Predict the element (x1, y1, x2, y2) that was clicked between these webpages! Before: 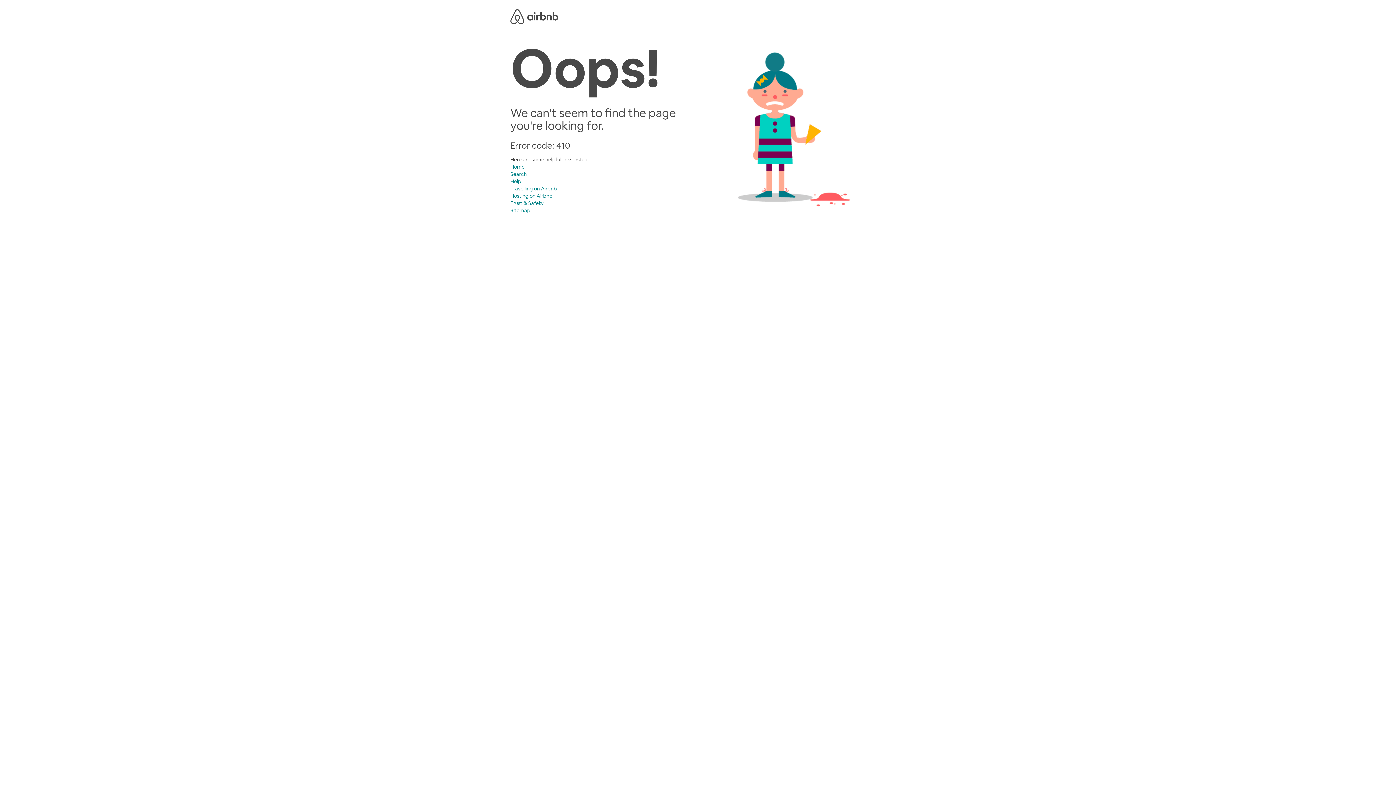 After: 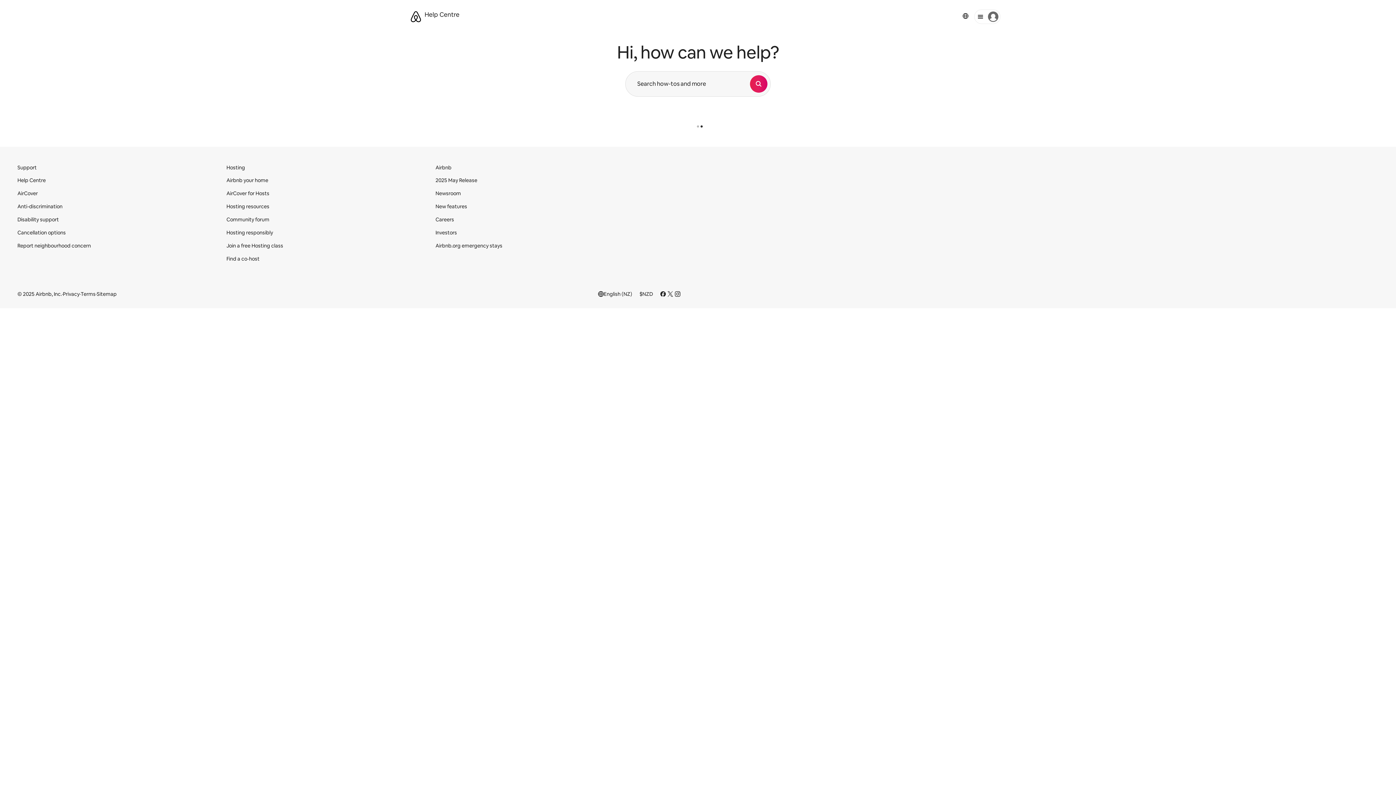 Action: label: Help bbox: (510, 178, 521, 184)